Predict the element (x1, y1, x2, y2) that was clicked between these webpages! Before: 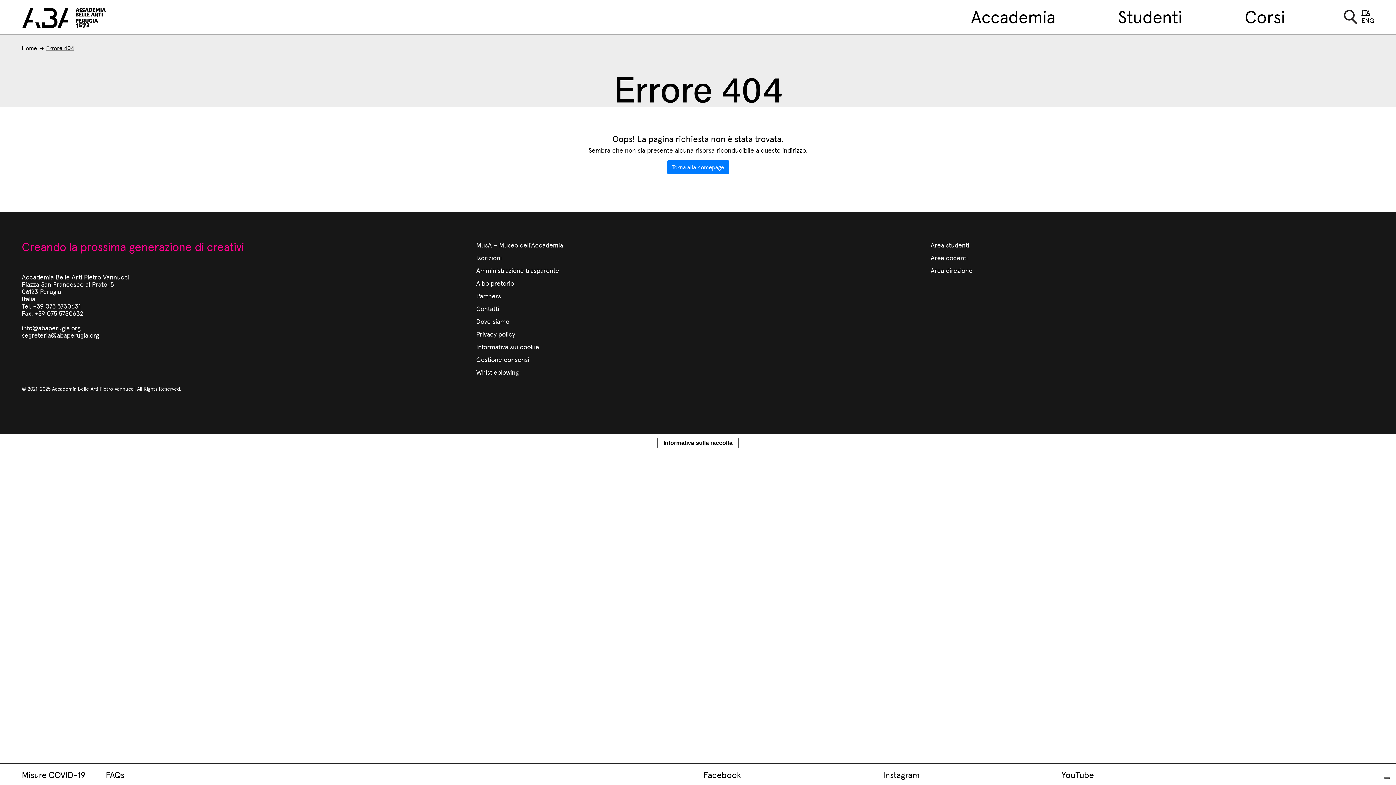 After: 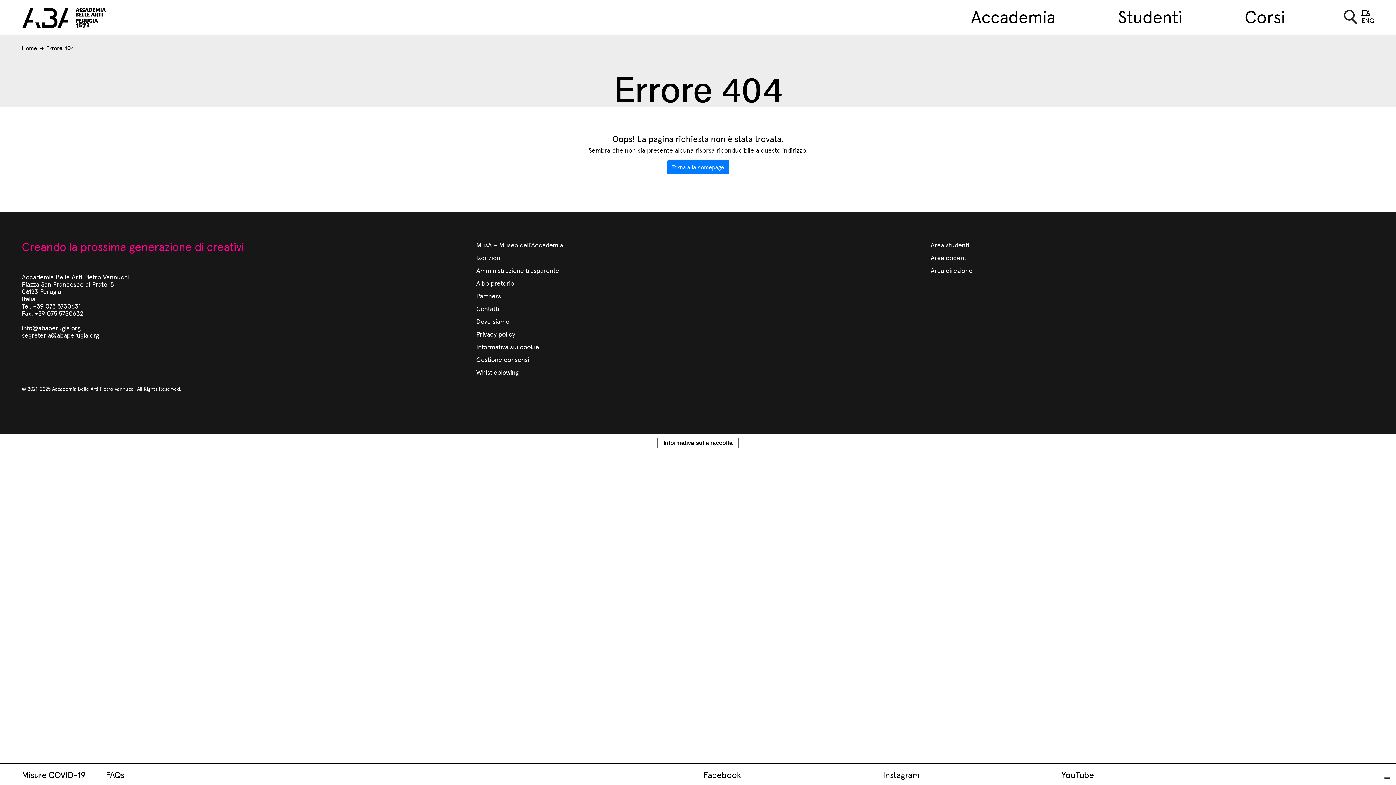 Action: label: Misure COVID-19 bbox: (21, 768, 85, 781)